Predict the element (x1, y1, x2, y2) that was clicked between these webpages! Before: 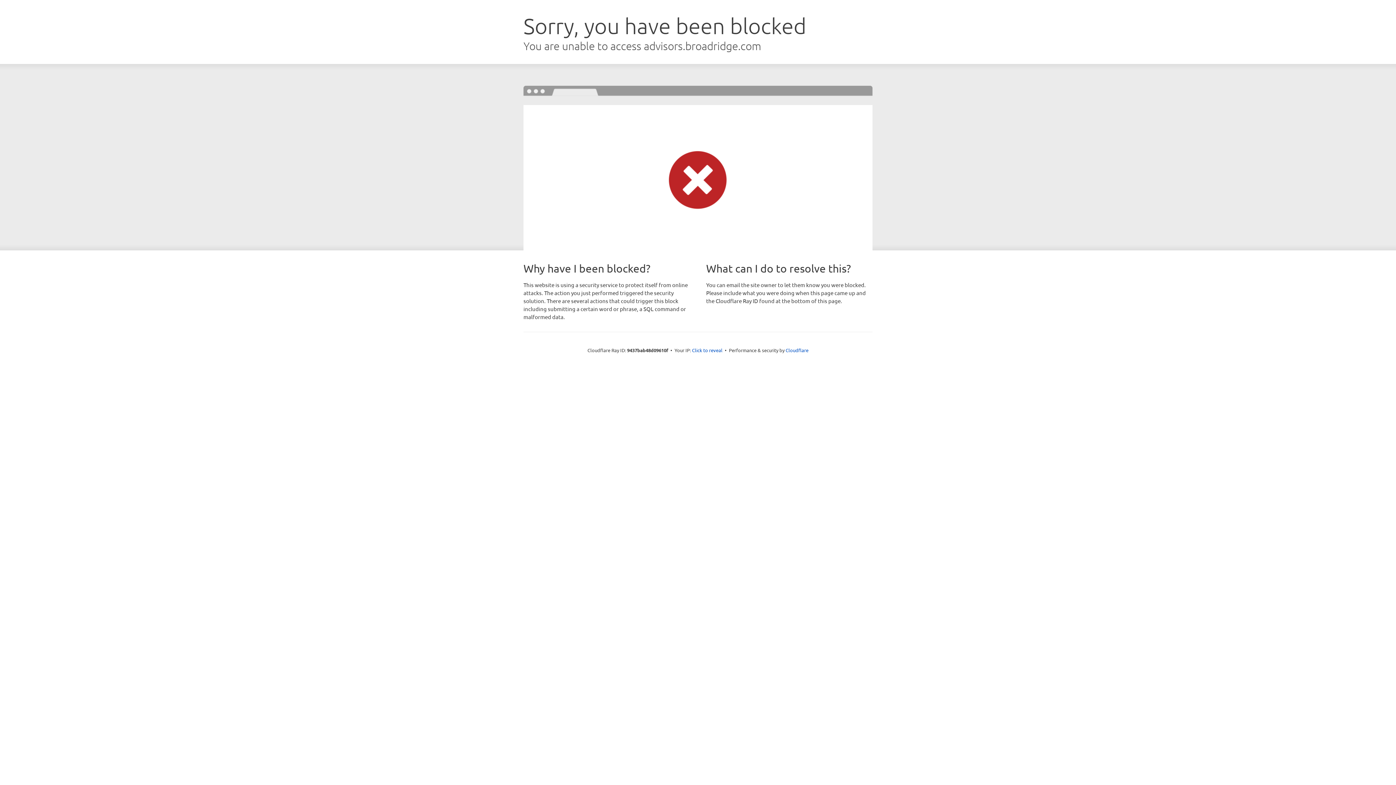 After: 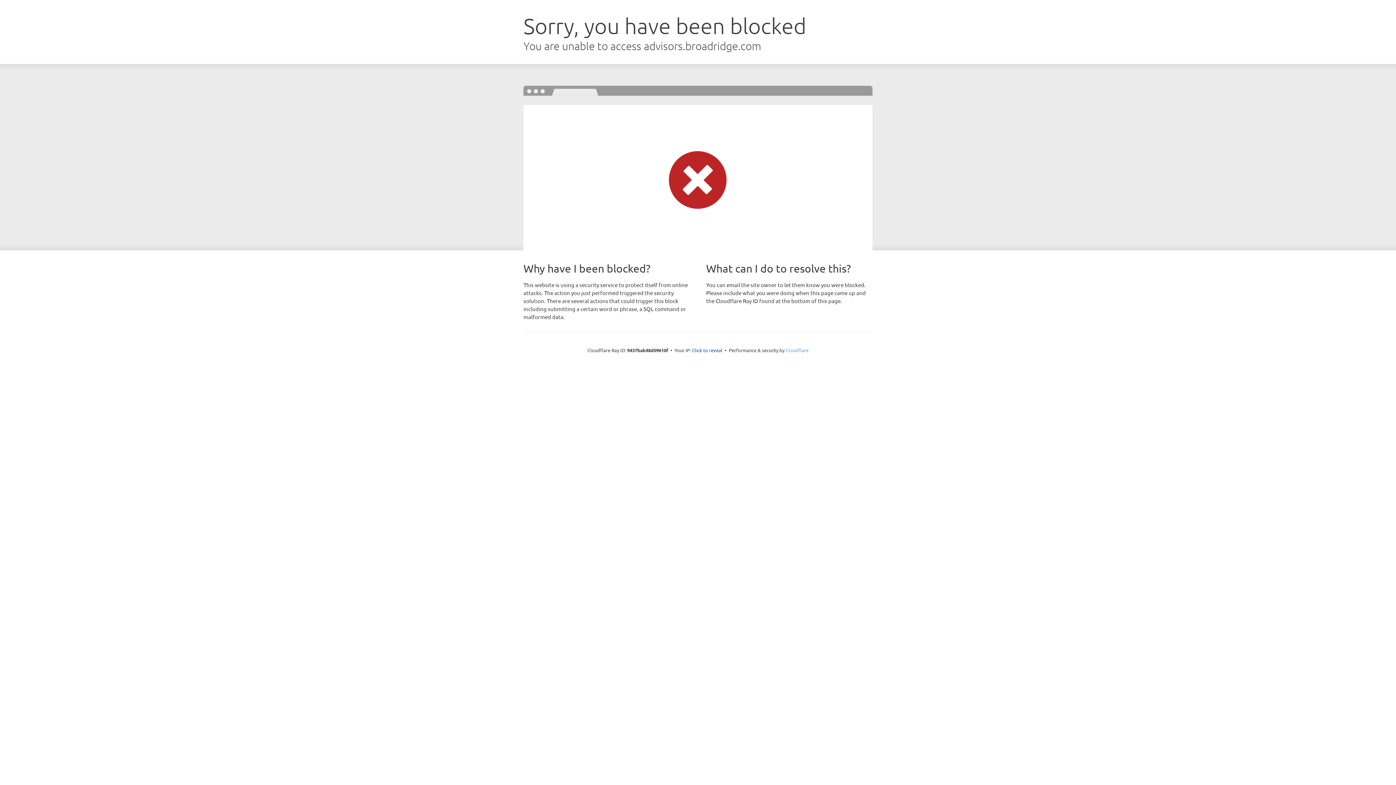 Action: label: Cloudflare bbox: (785, 347, 808, 353)